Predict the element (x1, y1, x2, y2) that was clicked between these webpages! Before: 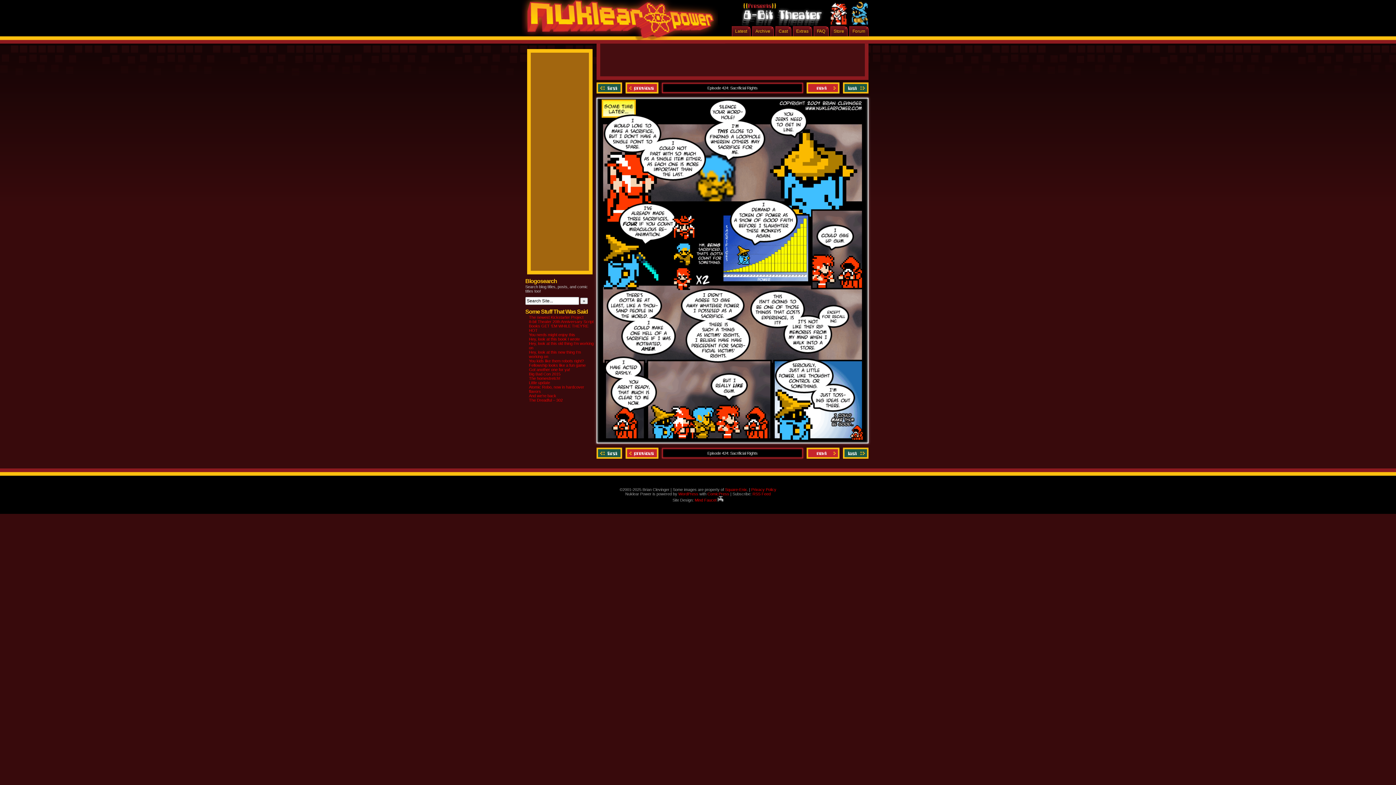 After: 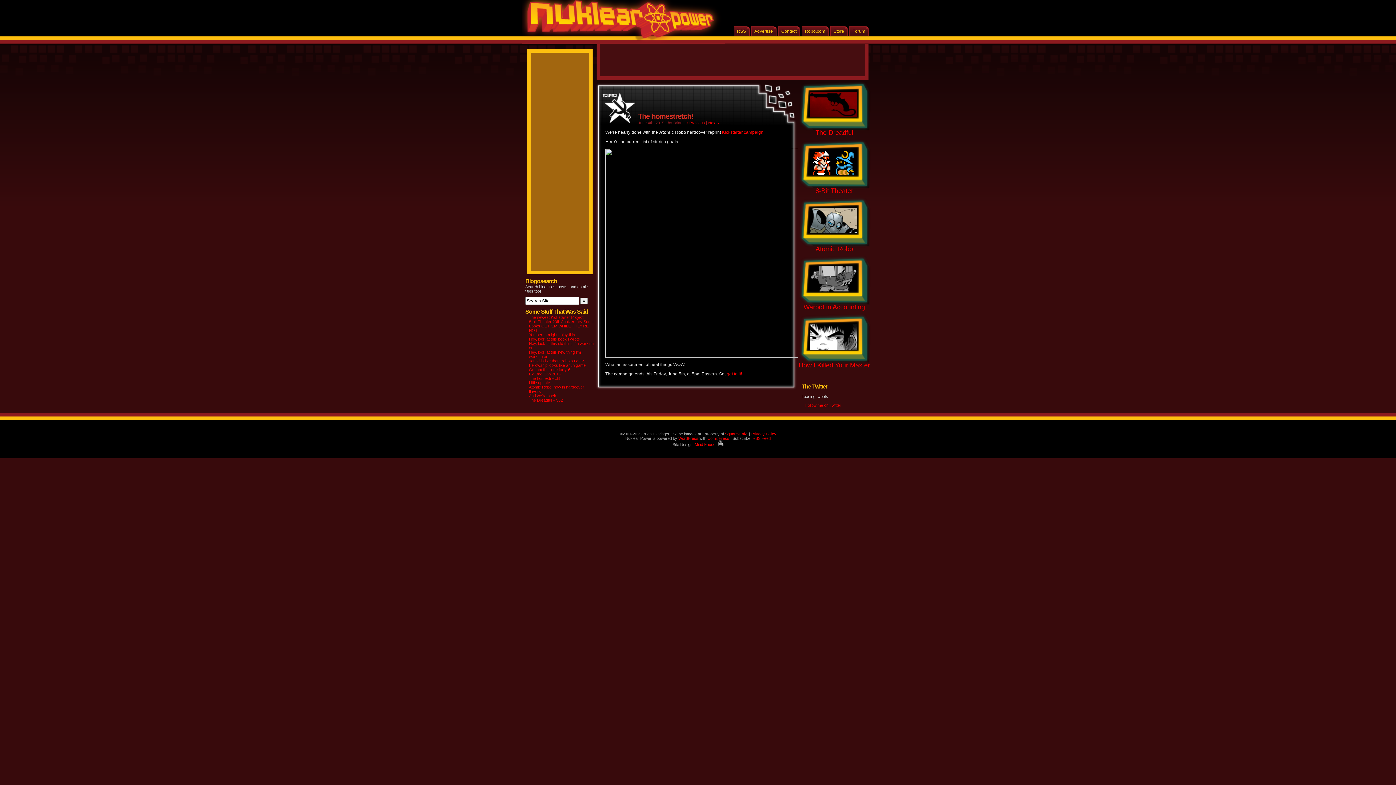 Action: bbox: (529, 376, 560, 380) label: The homestretch!